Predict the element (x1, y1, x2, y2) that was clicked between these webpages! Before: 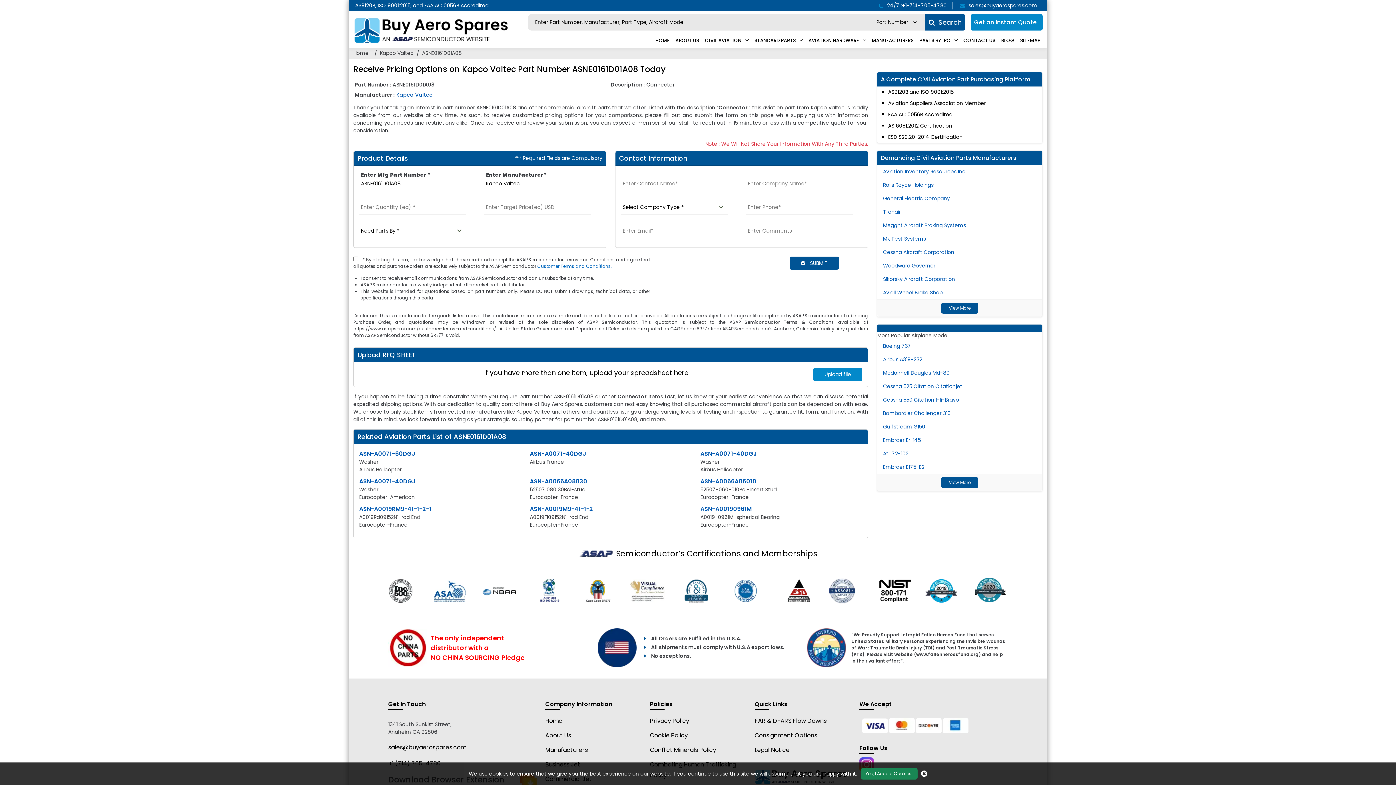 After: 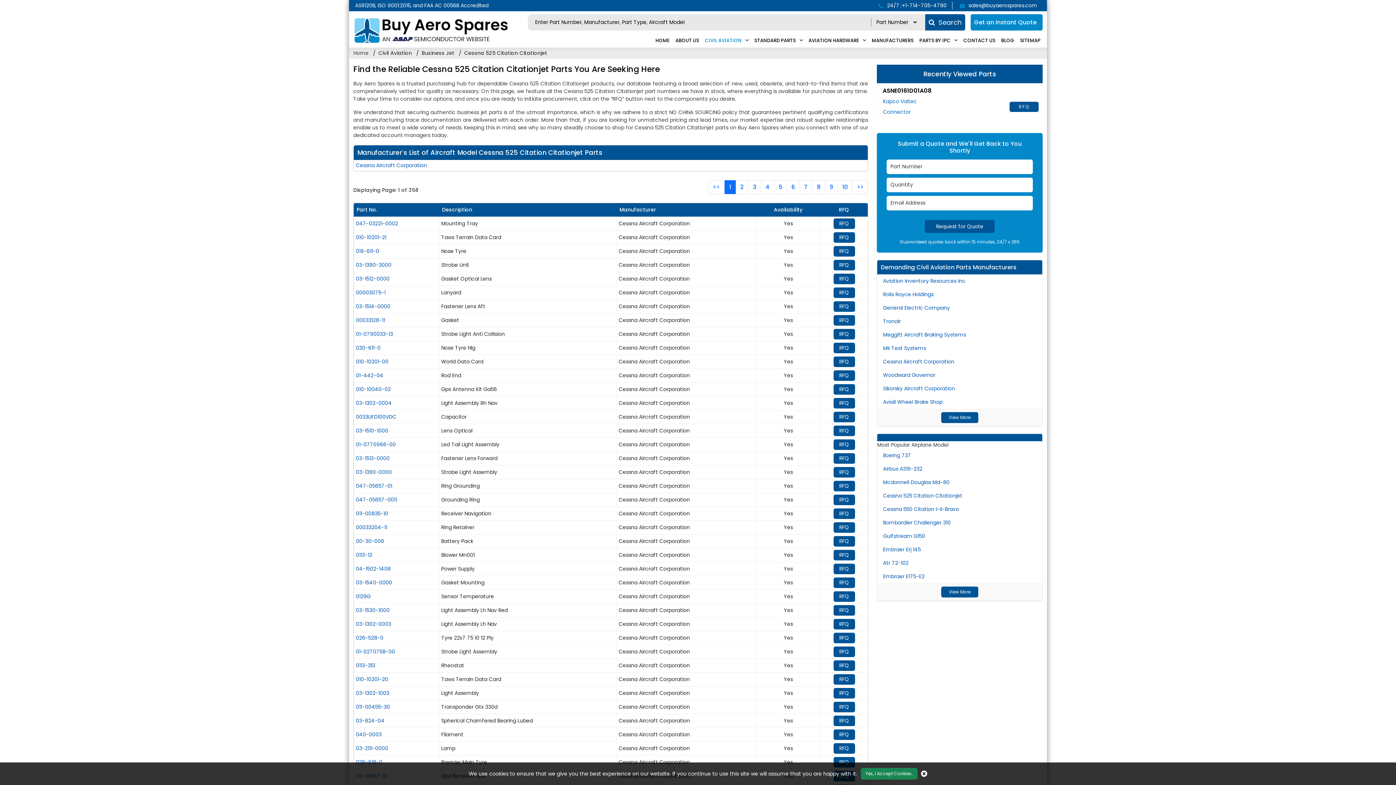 Action: bbox: (883, 382, 962, 390) label: Cessna 525 Citation Citationjet